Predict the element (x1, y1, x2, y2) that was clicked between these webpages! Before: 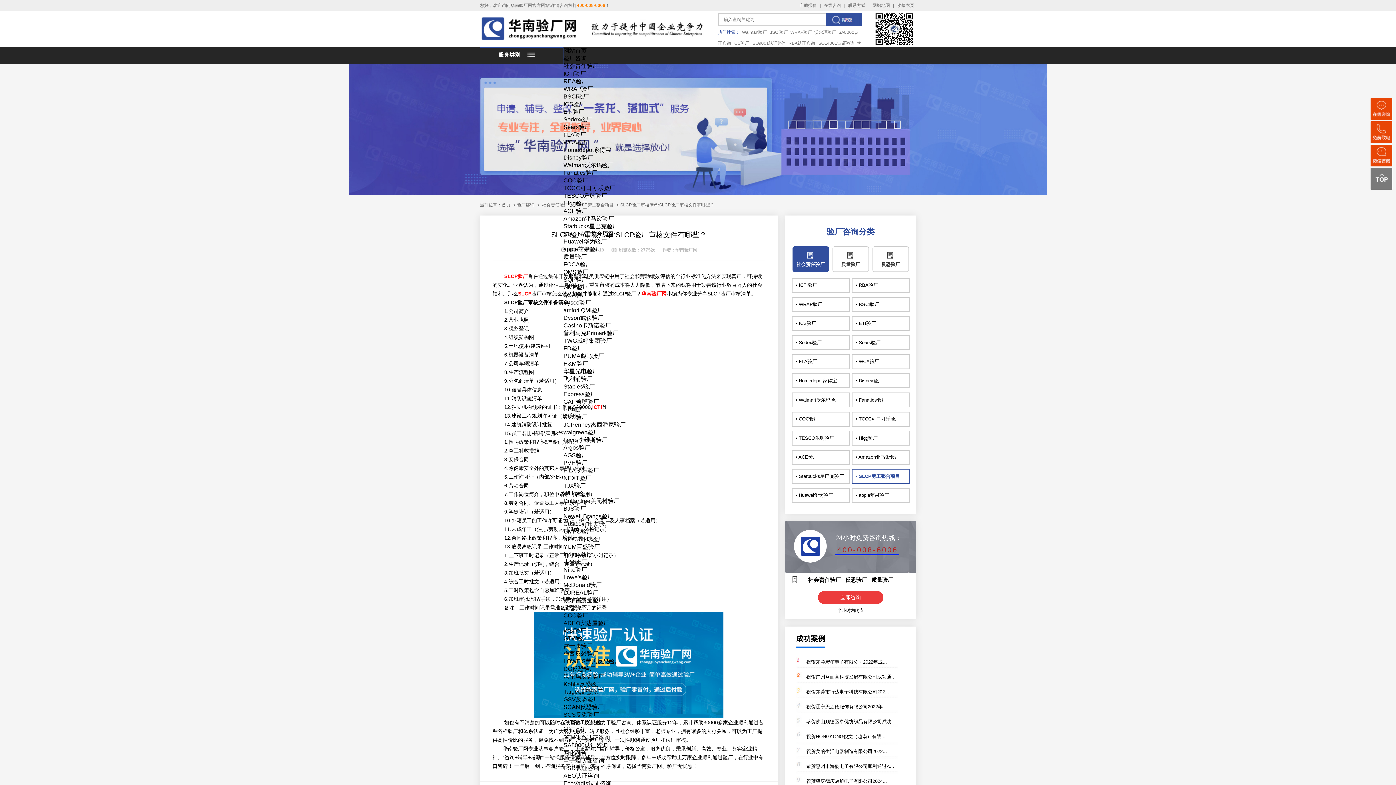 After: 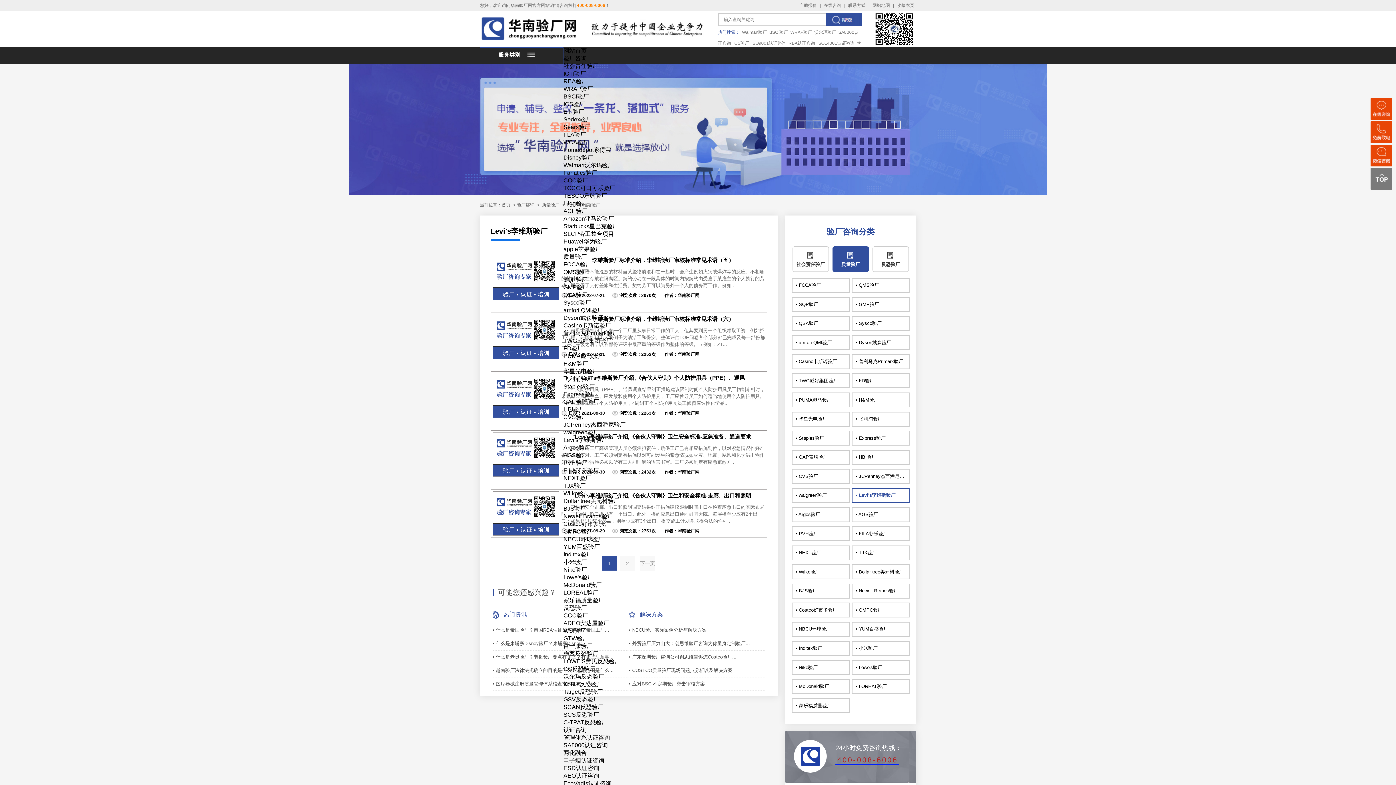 Action: label: Levi's李维斯验厂 bbox: (563, 437, 607, 443)